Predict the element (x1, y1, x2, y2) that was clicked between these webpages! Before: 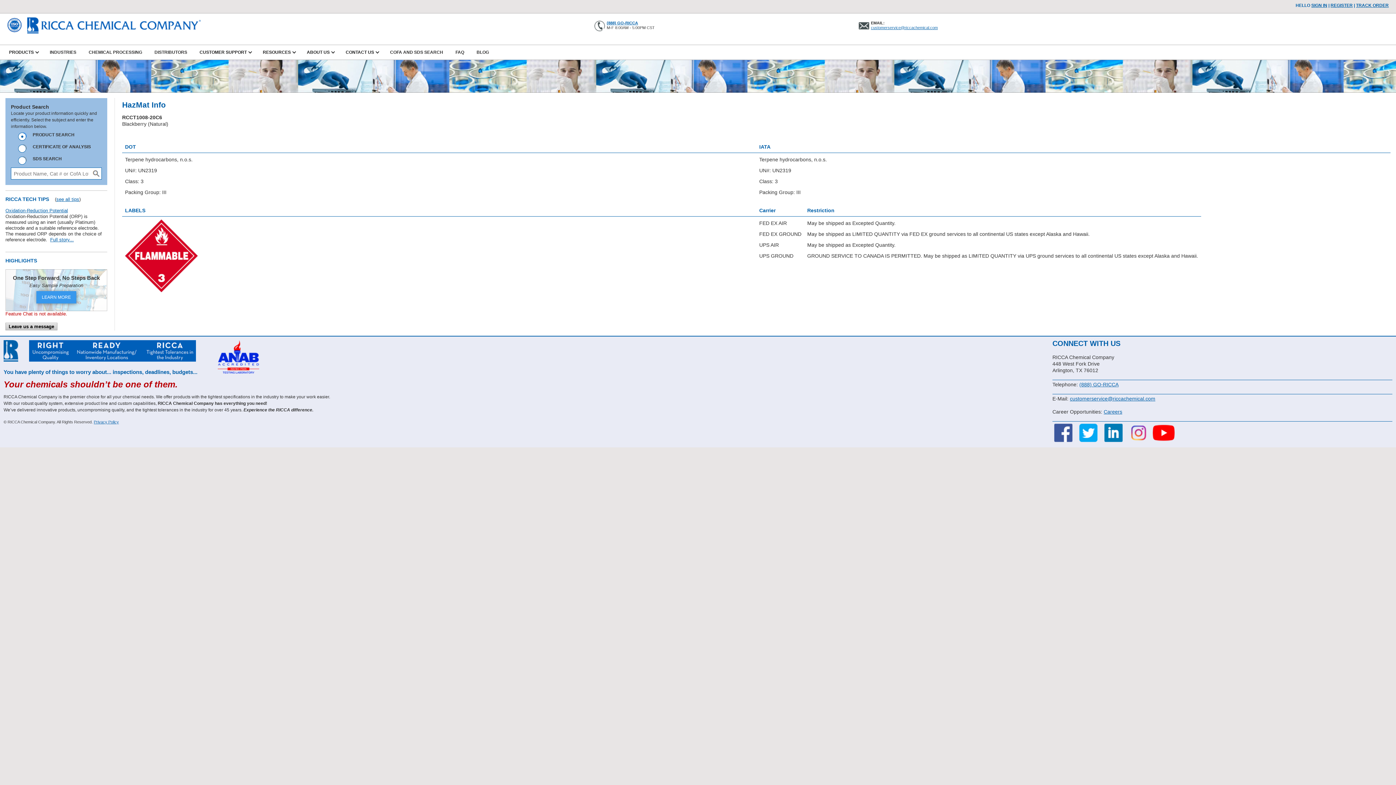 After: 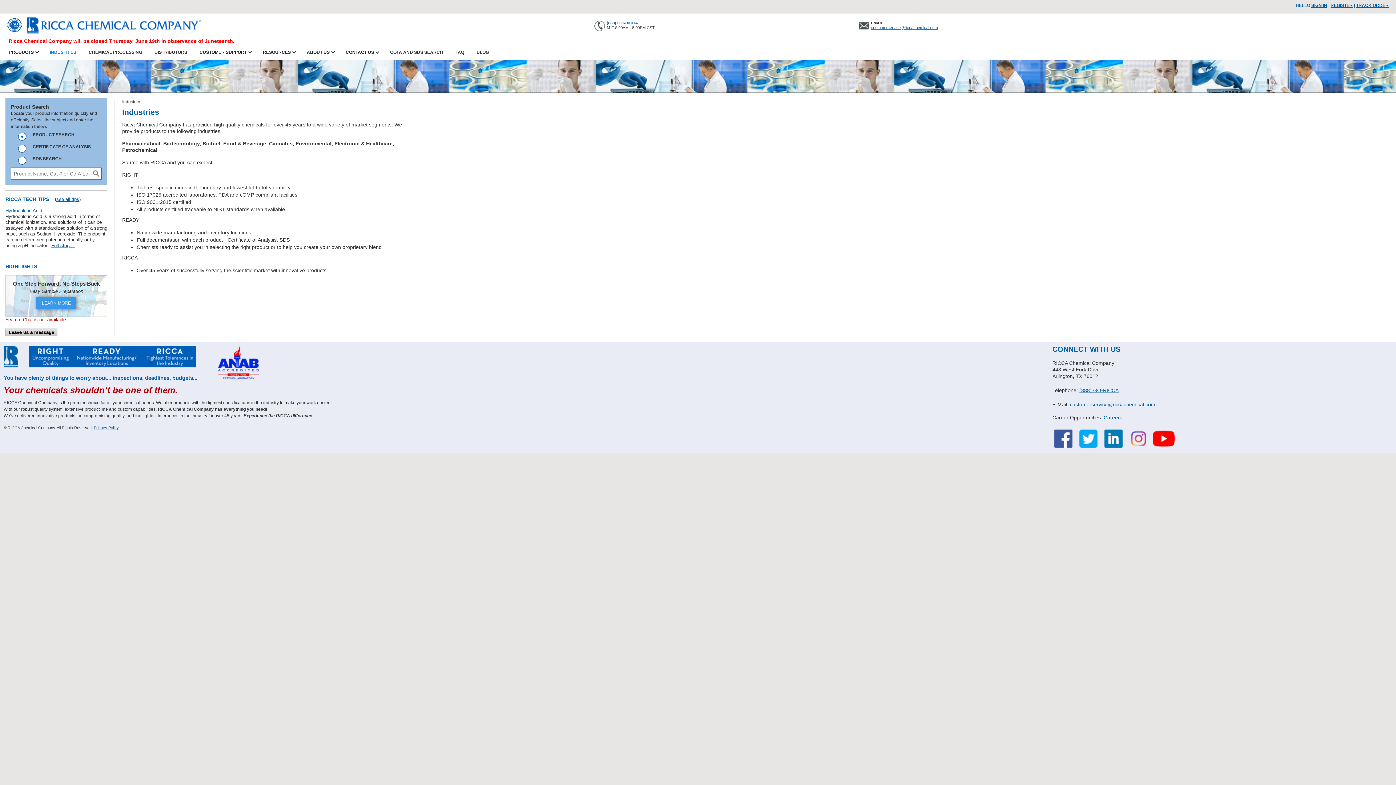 Action: label: INDUSTRIES bbox: (44, 45, 81, 59)